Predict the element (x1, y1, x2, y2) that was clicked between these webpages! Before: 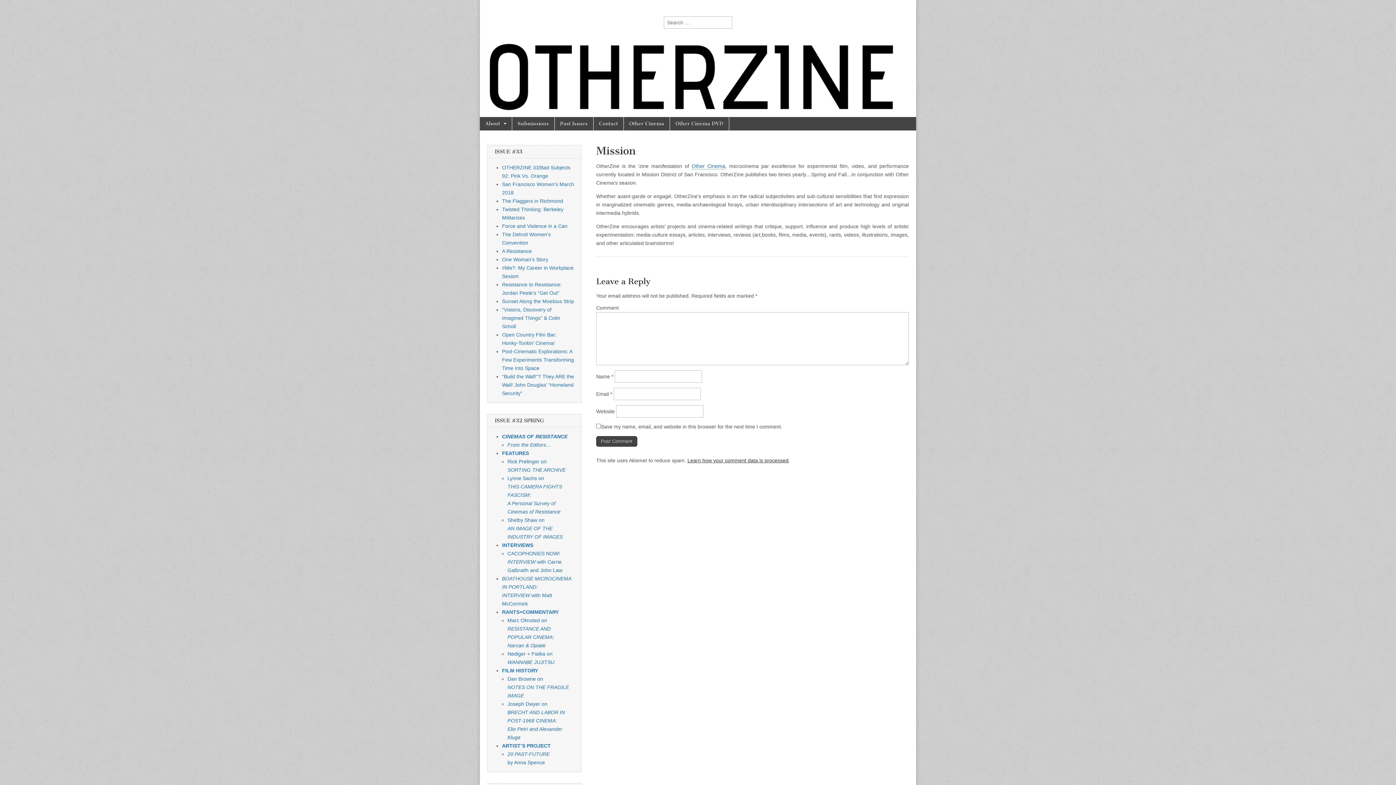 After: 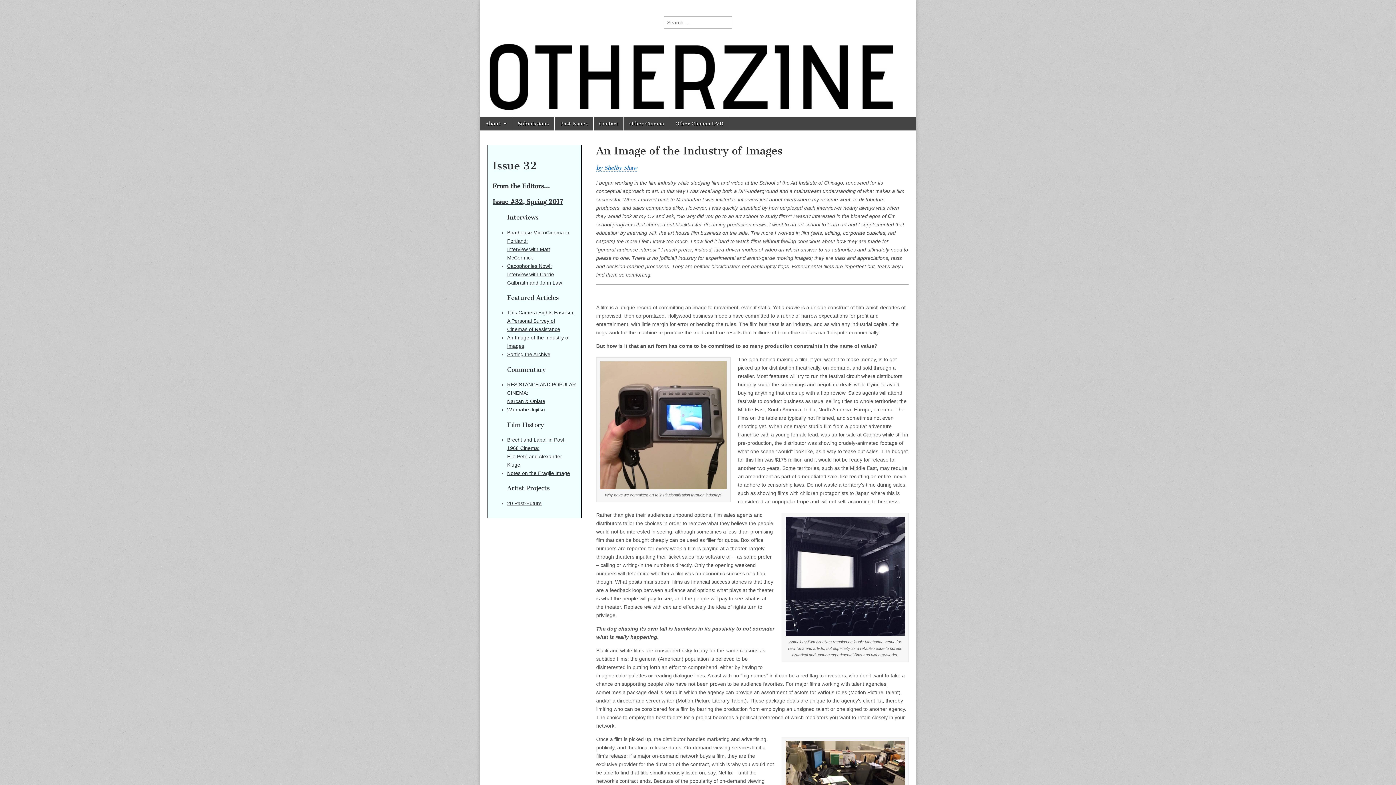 Action: label: Shelby Shaw on
AN IMAGE OF THE INDUSTRY OF IMAGES bbox: (507, 517, 562, 540)